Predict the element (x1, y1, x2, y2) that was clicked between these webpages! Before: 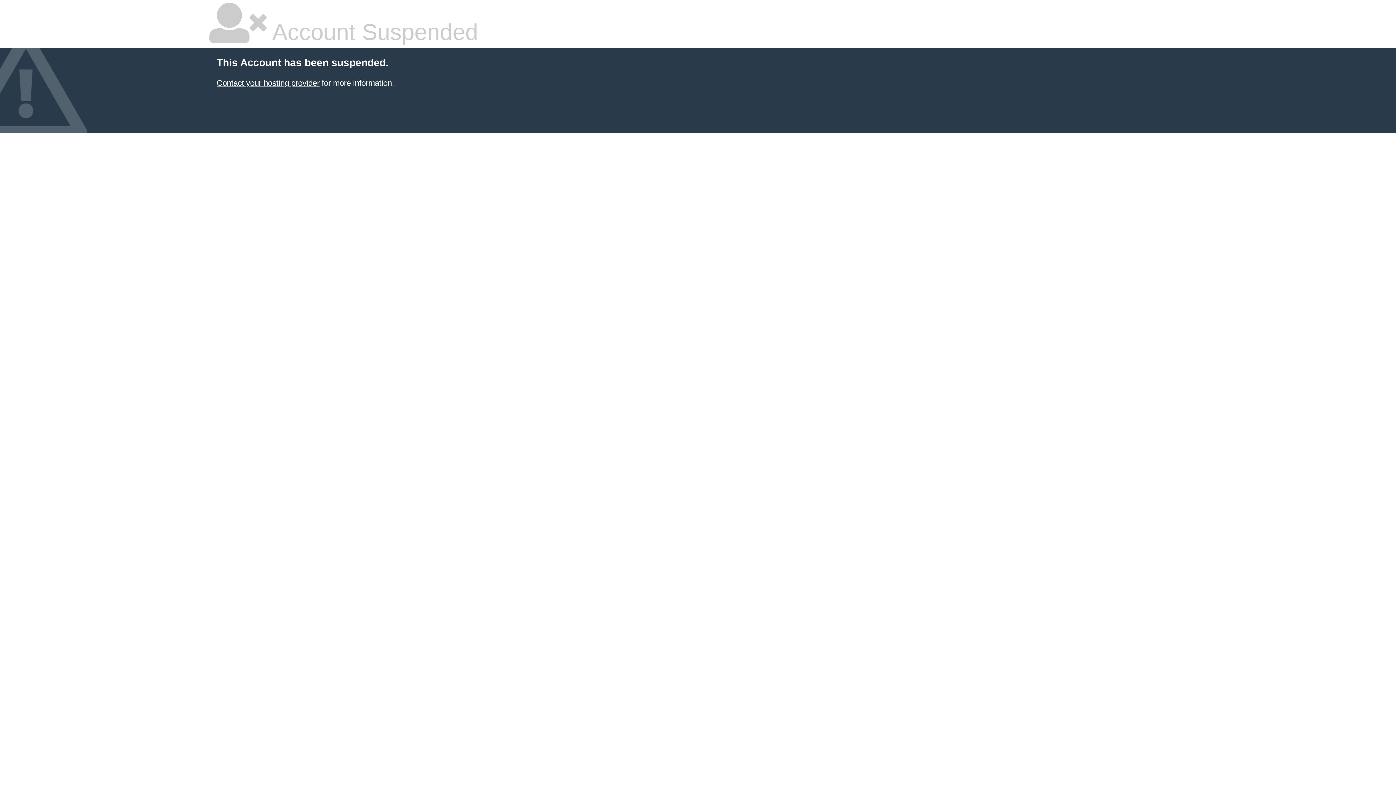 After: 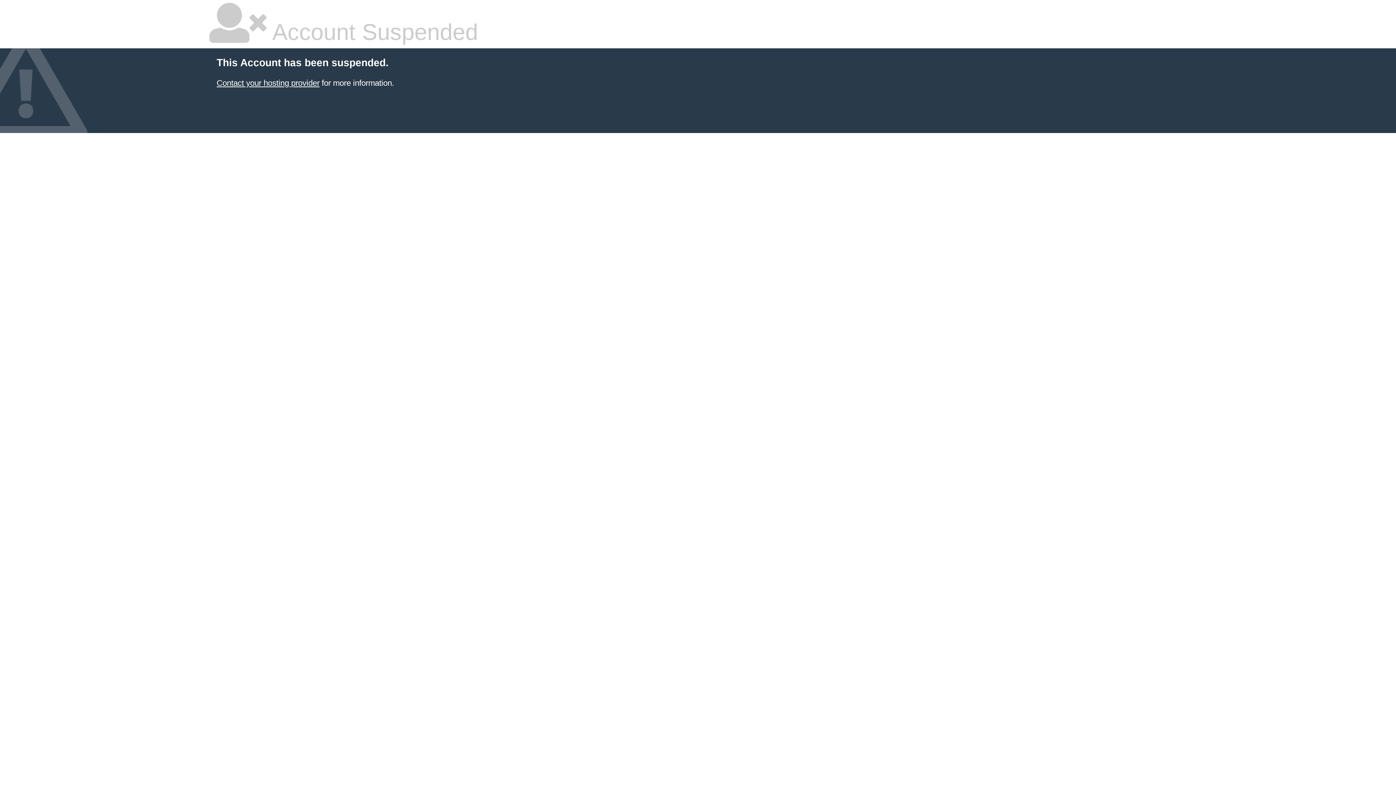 Action: bbox: (216, 78, 319, 87) label: Contact your hosting provider